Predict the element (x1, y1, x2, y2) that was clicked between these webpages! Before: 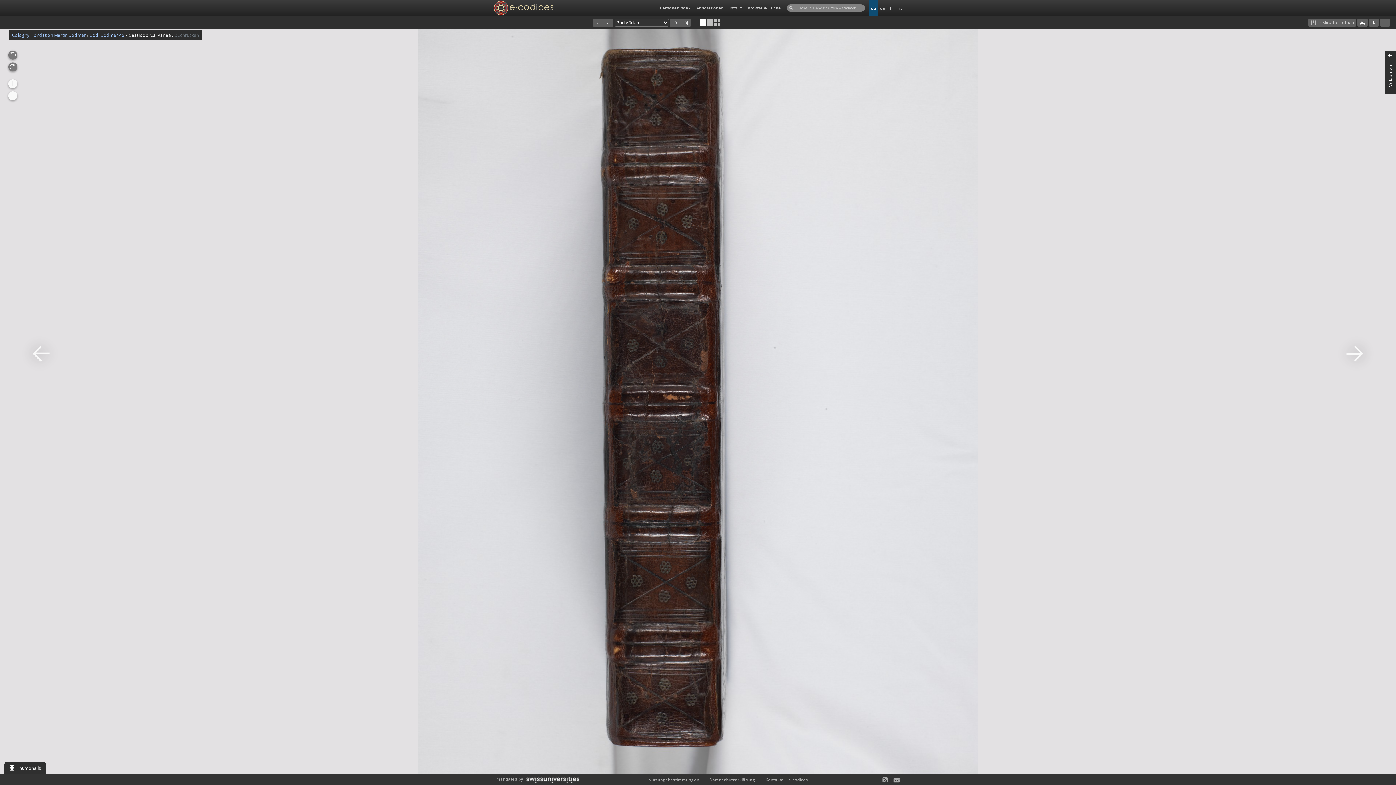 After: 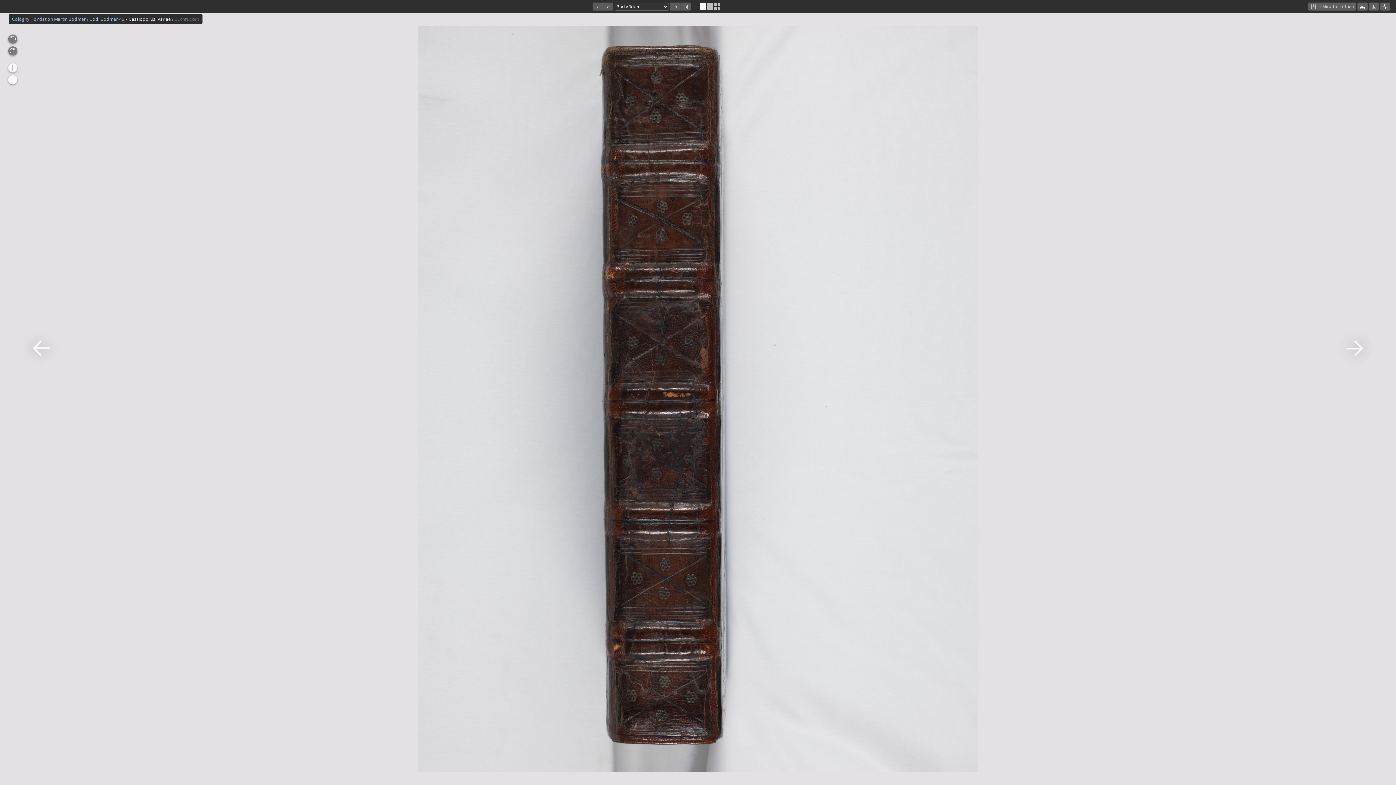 Action: bbox: (1380, 18, 1390, 26)